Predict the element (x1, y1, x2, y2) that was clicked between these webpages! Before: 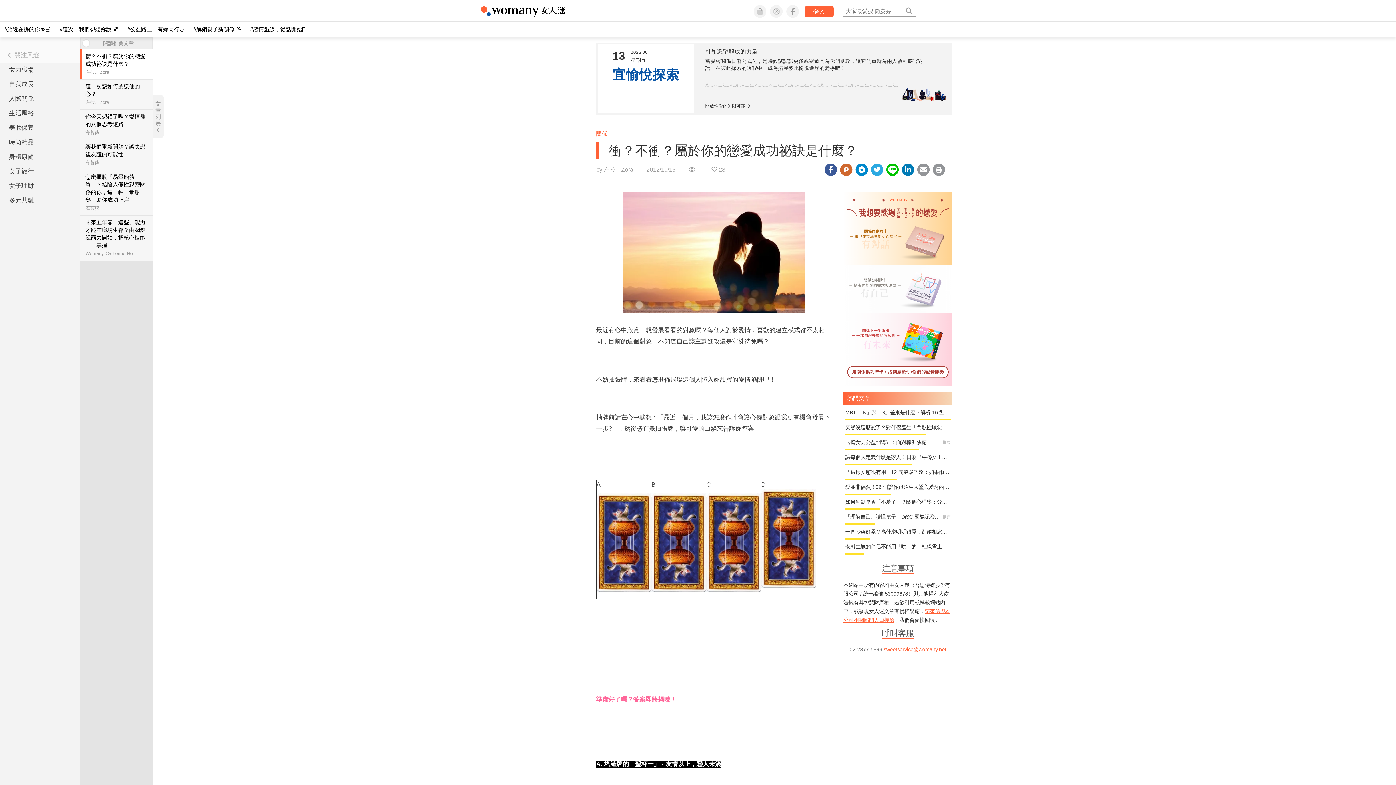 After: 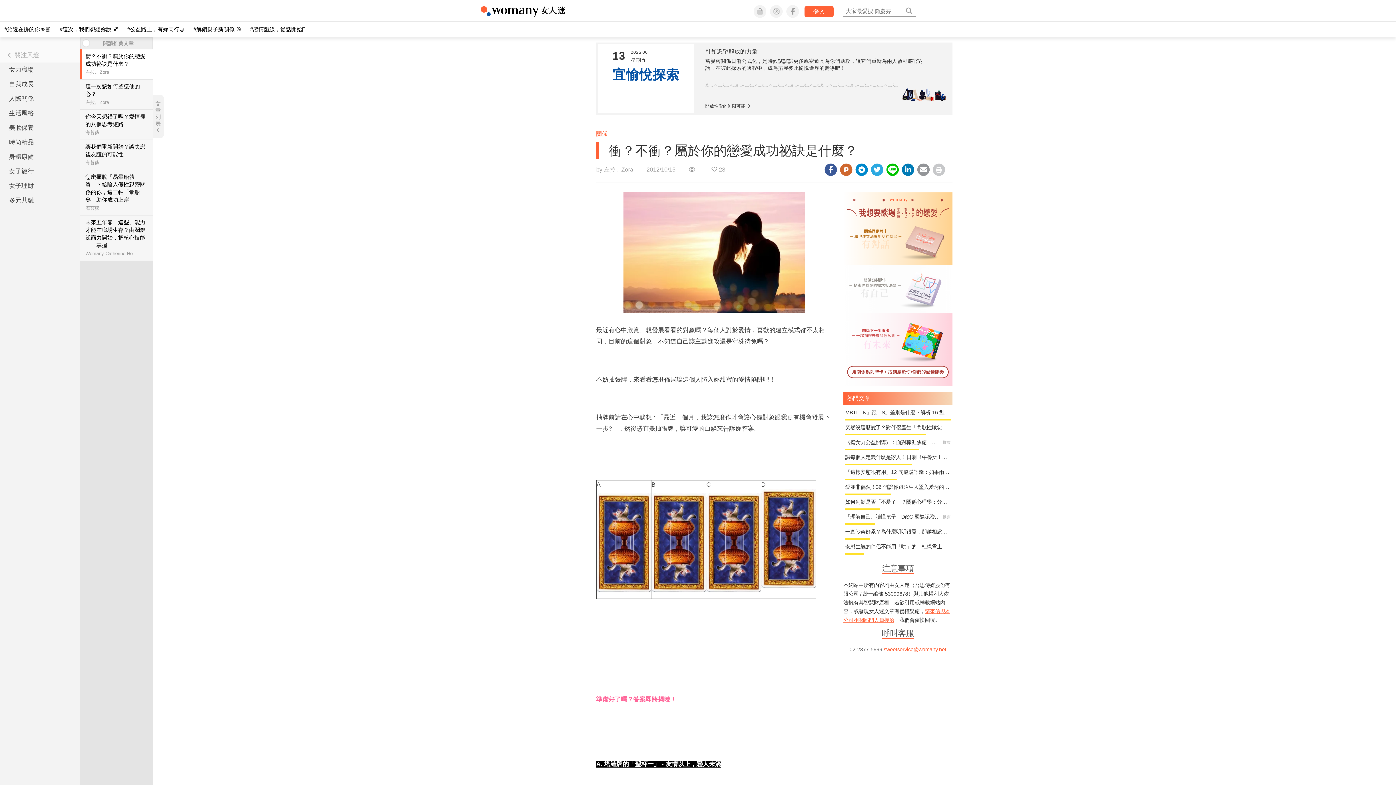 Action: bbox: (932, 163, 945, 175)